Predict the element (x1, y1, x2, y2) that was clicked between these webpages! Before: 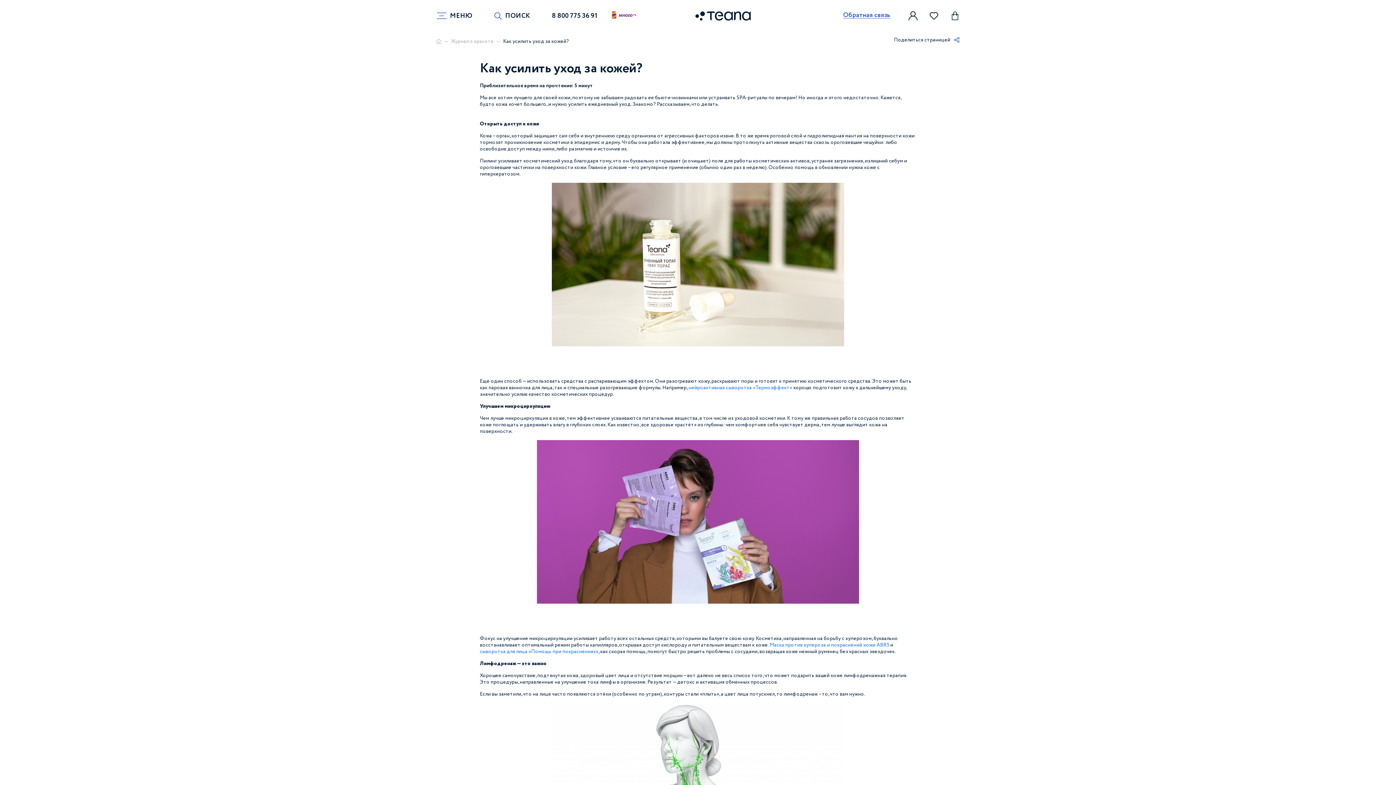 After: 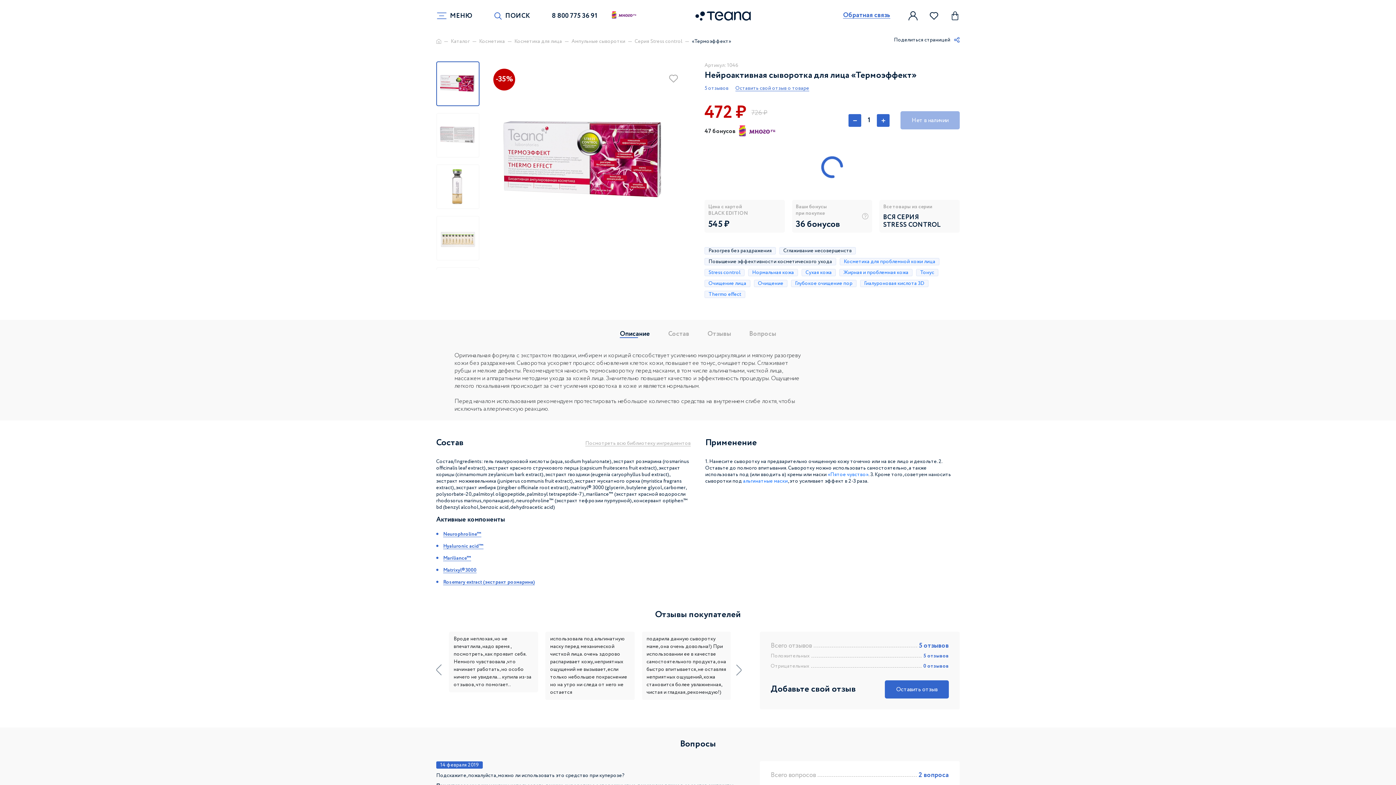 Action: label: нейроактивная сыворотка «Термоэффект» bbox: (688, 384, 792, 391)